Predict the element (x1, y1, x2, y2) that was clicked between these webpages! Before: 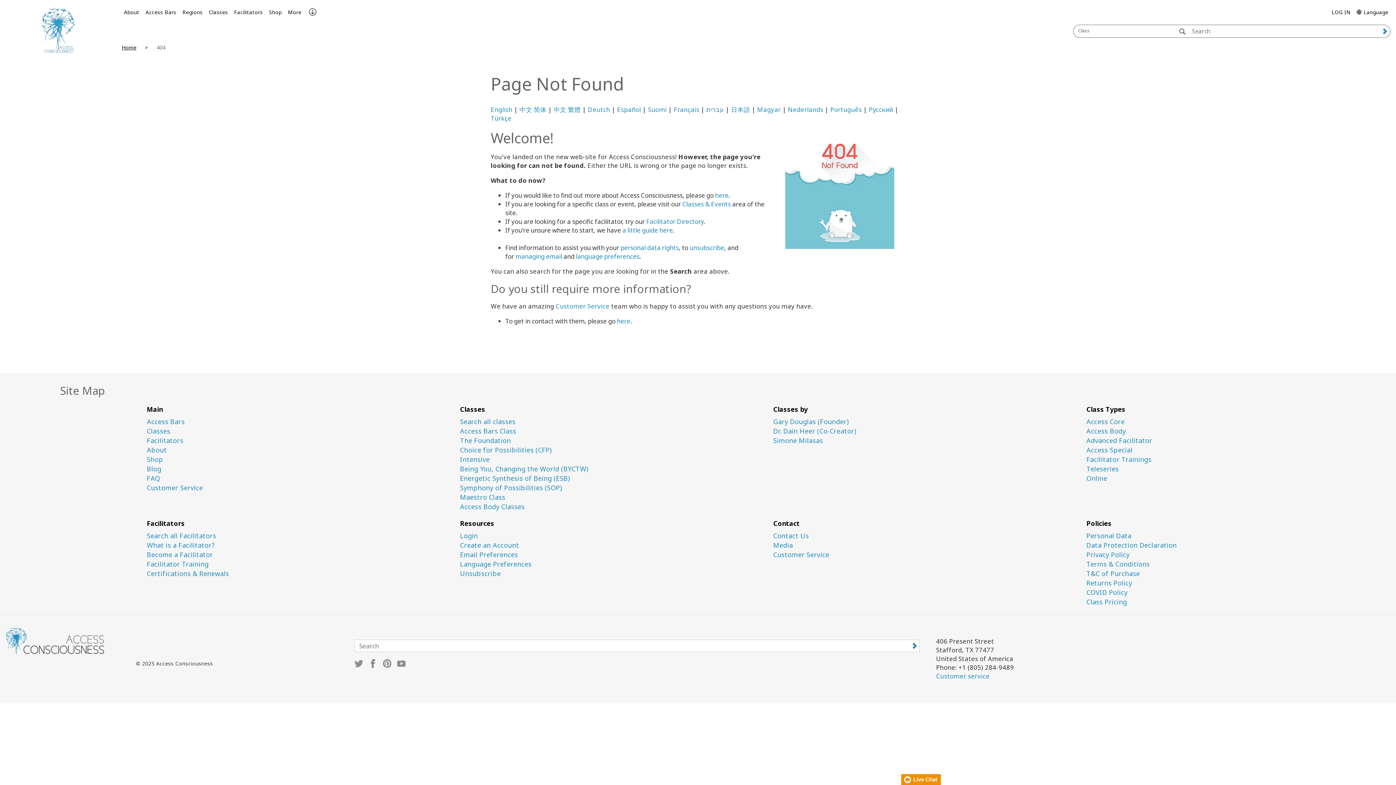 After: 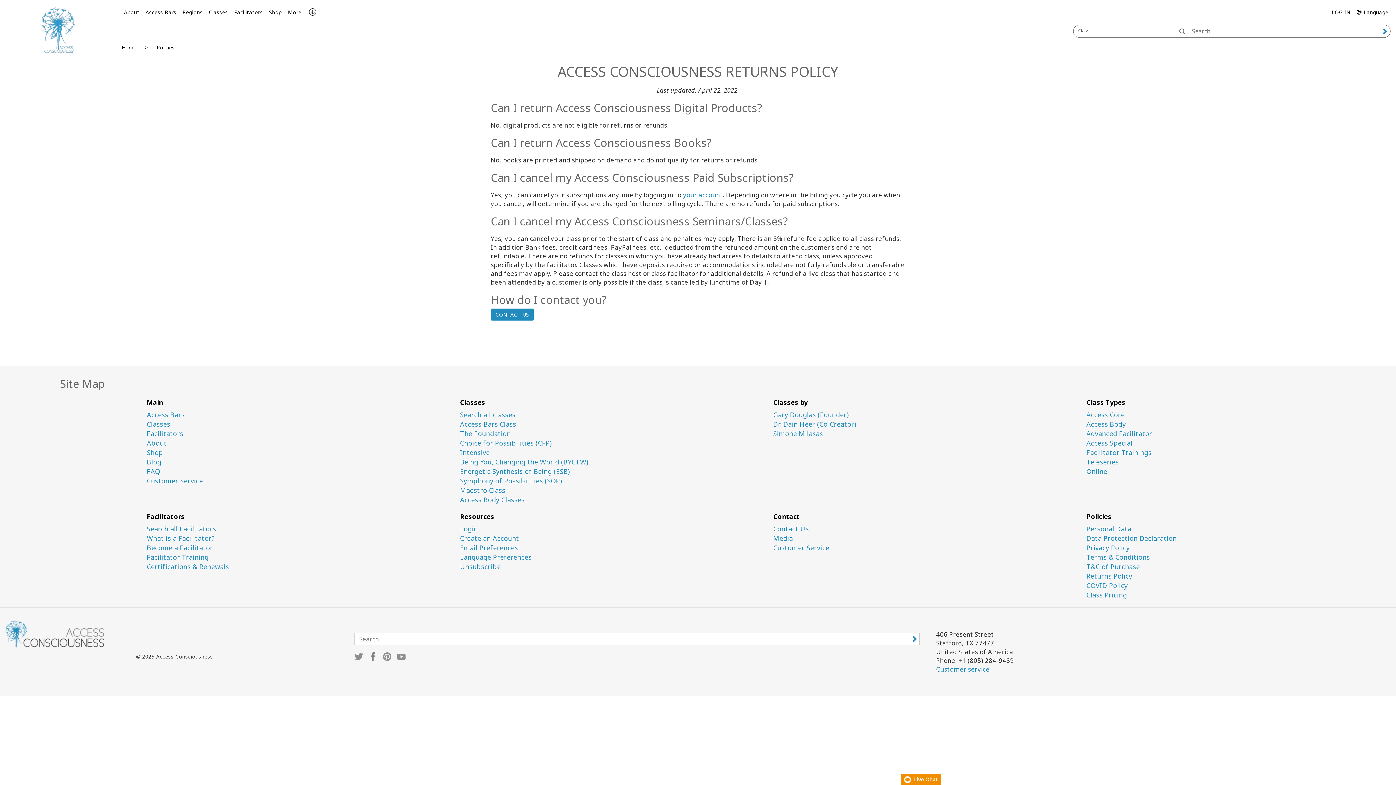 Action: bbox: (1086, 579, 1389, 587) label: Returns Policy